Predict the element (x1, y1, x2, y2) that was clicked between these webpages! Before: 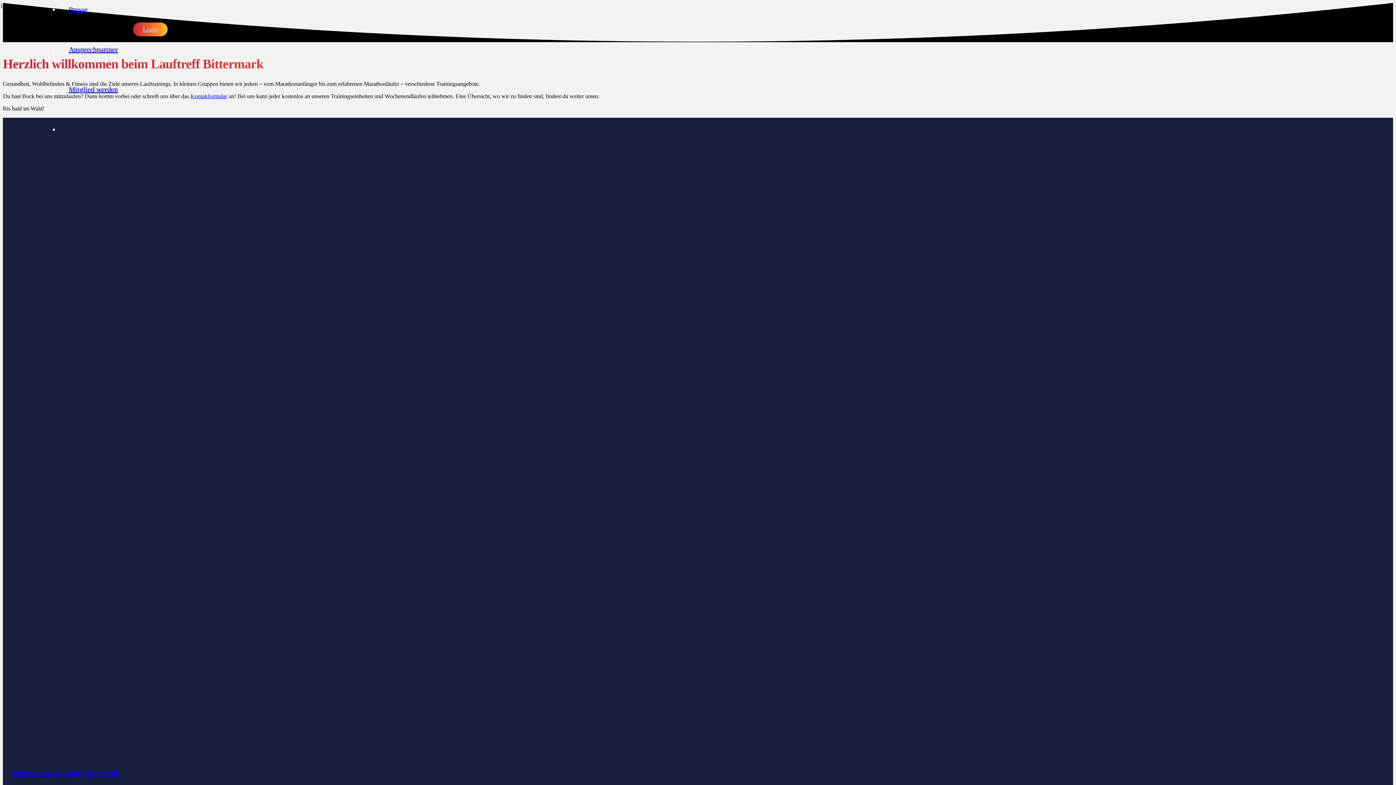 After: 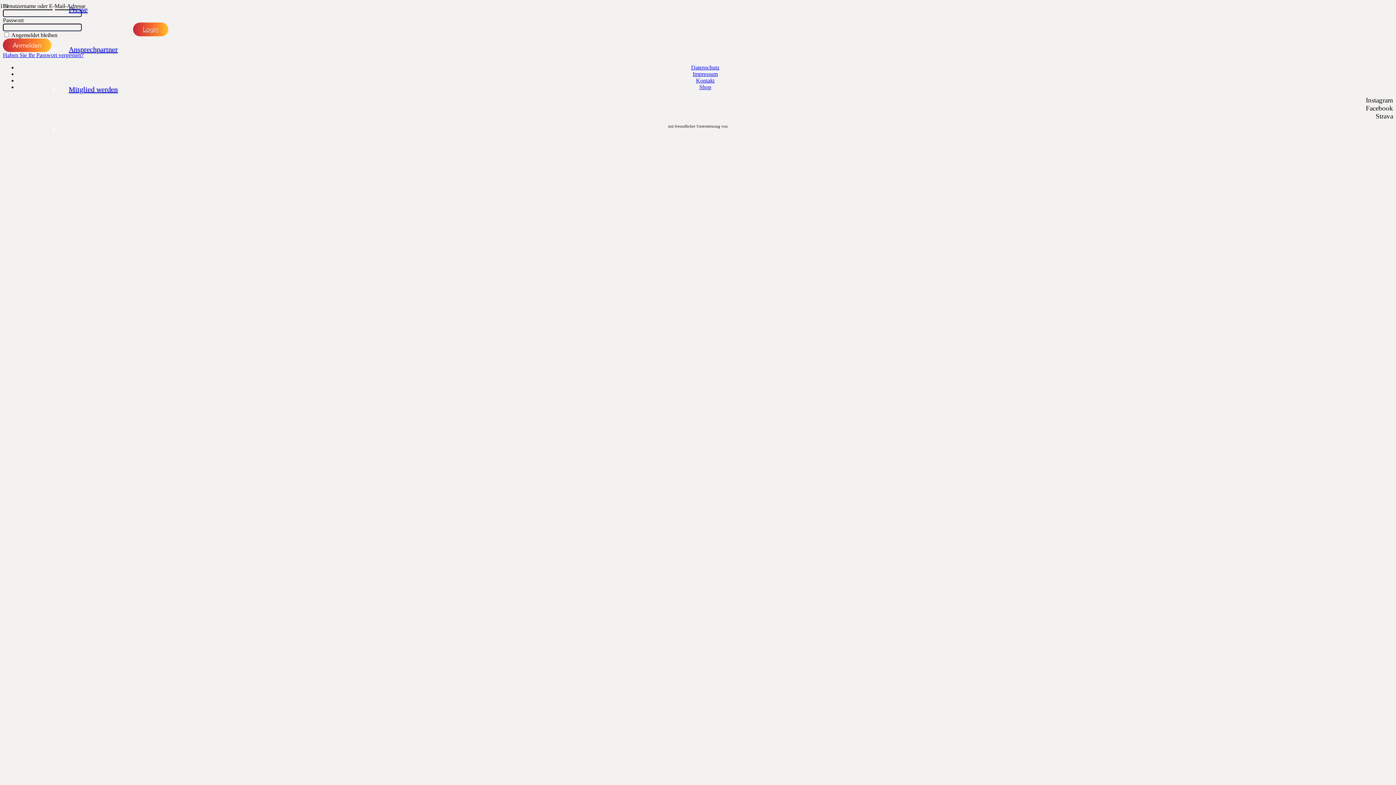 Action: label: Login bbox: (133, 22, 167, 36)